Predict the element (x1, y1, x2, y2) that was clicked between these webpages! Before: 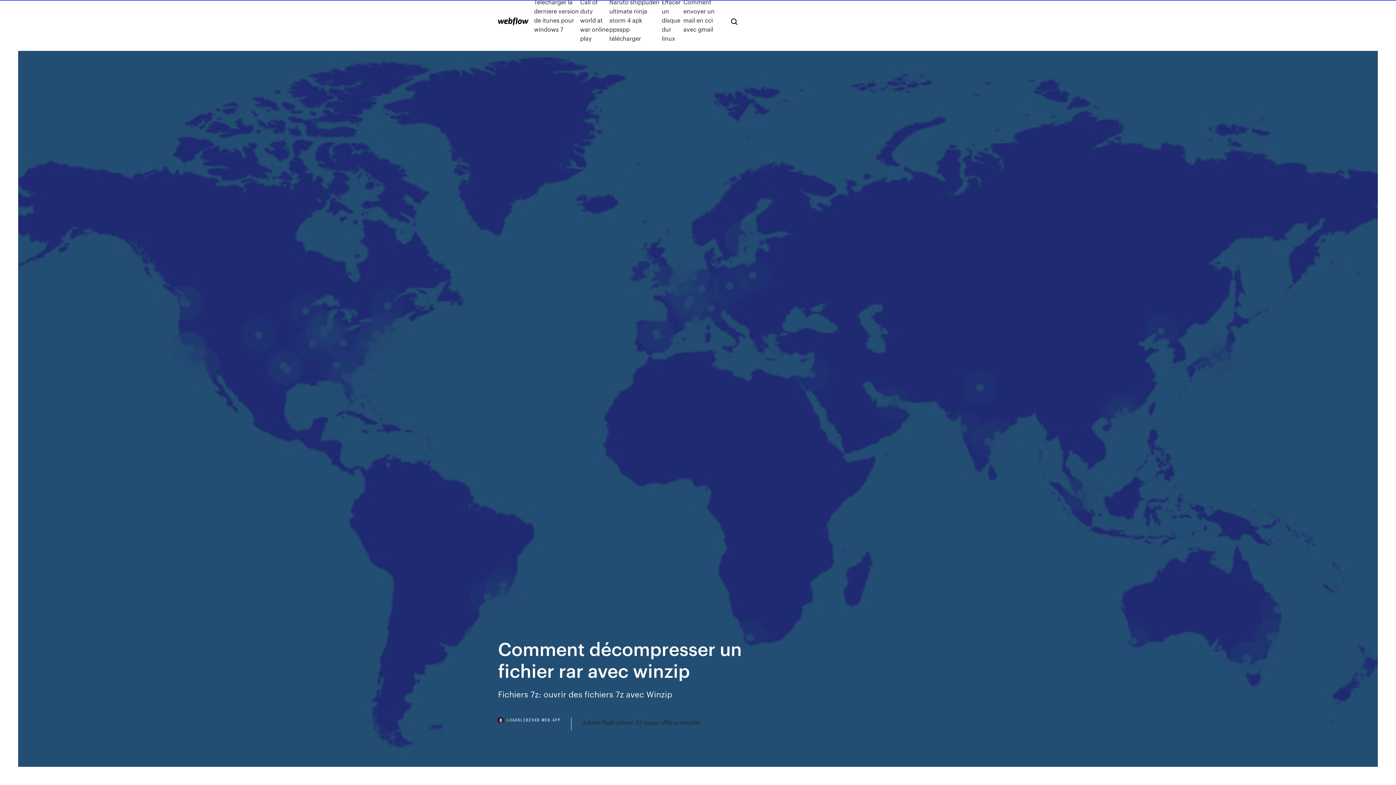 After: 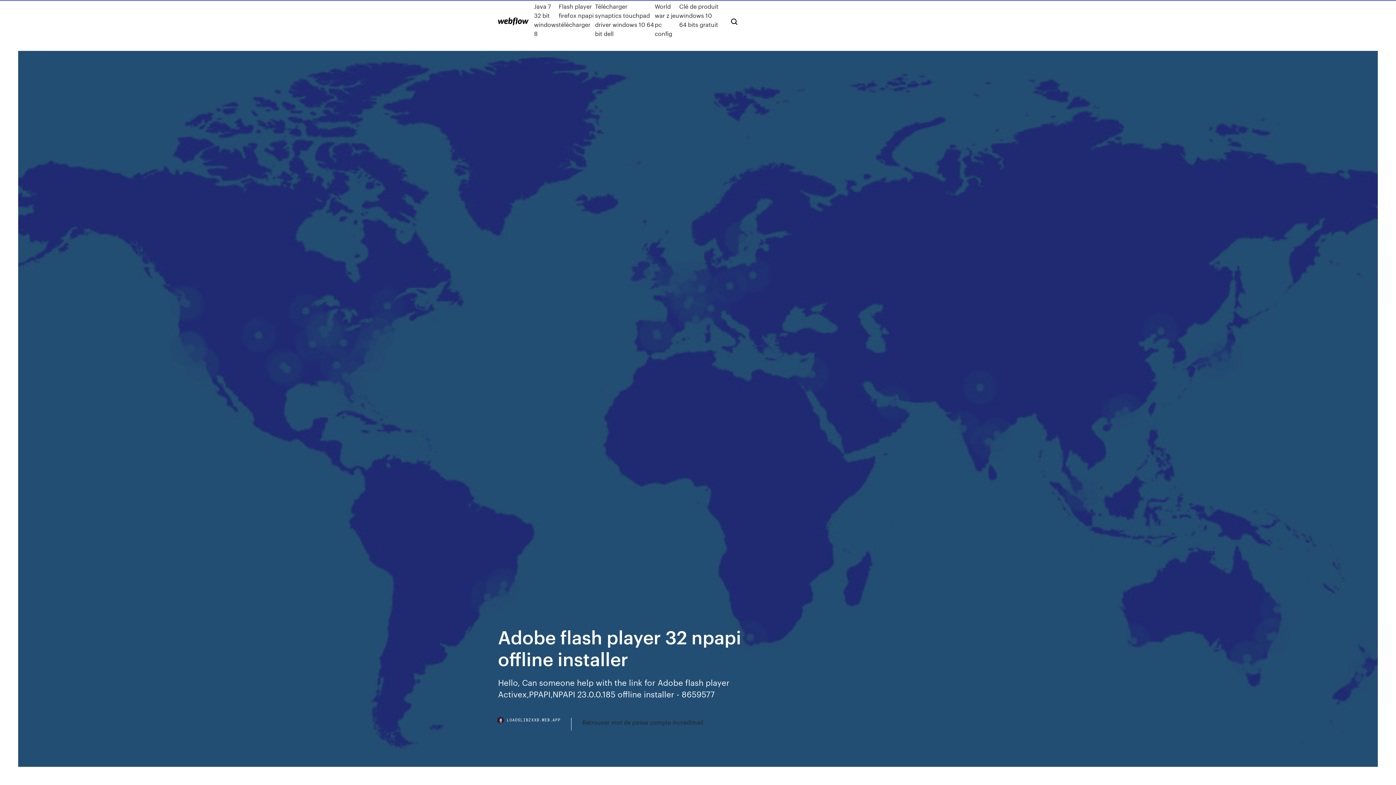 Action: label: Adobe flash player 32 npapi offline installer bbox: (582, 718, 701, 727)